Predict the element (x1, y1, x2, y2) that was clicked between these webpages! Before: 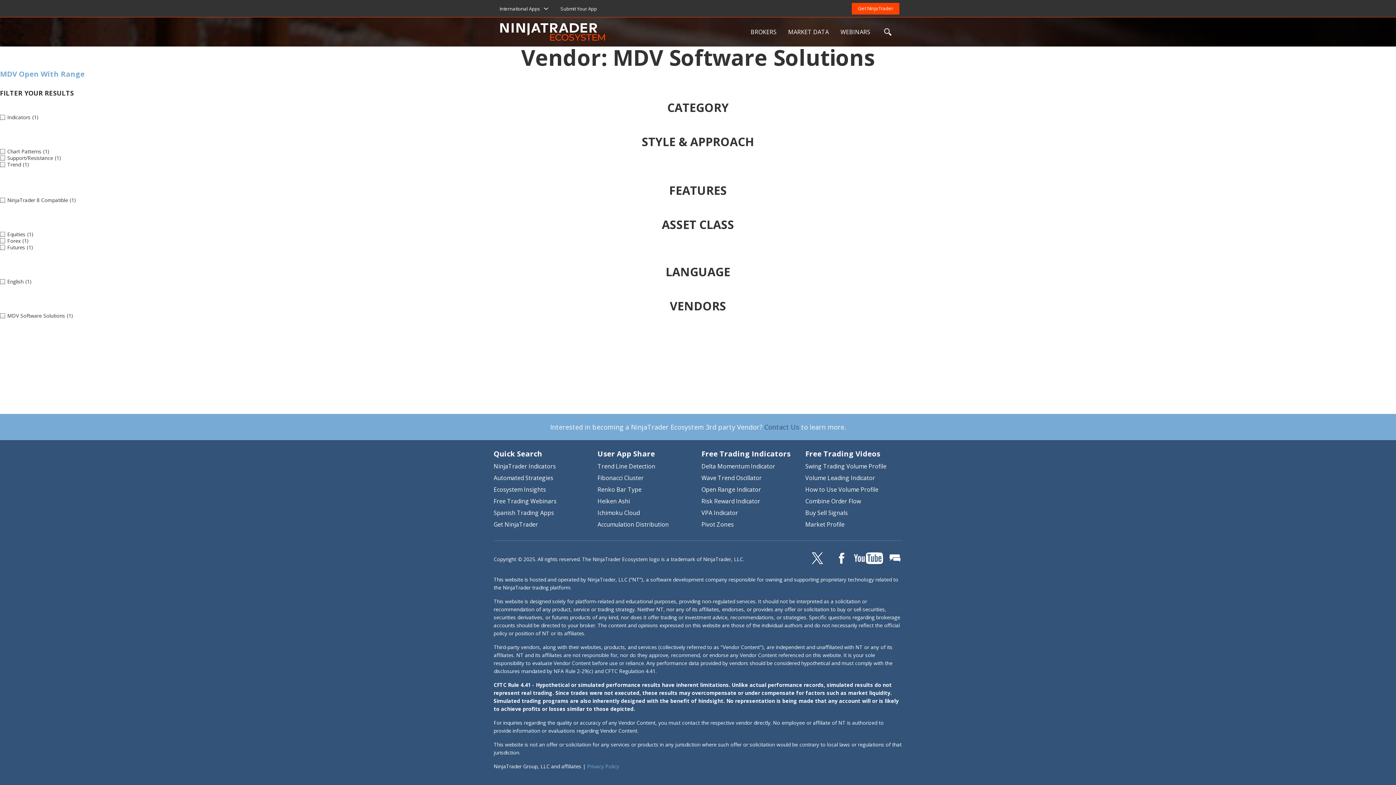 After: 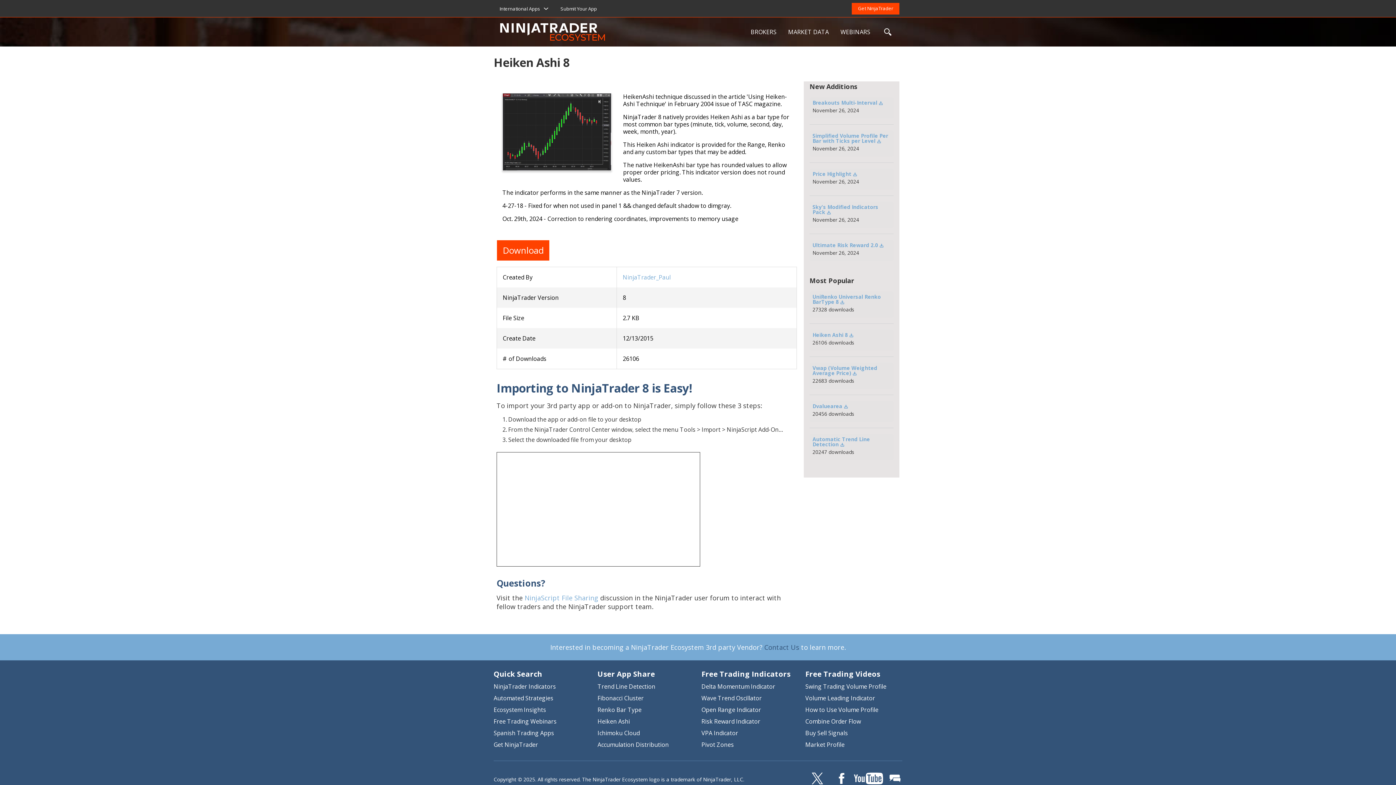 Action: bbox: (597, 497, 630, 505) label: Heiken Ashi